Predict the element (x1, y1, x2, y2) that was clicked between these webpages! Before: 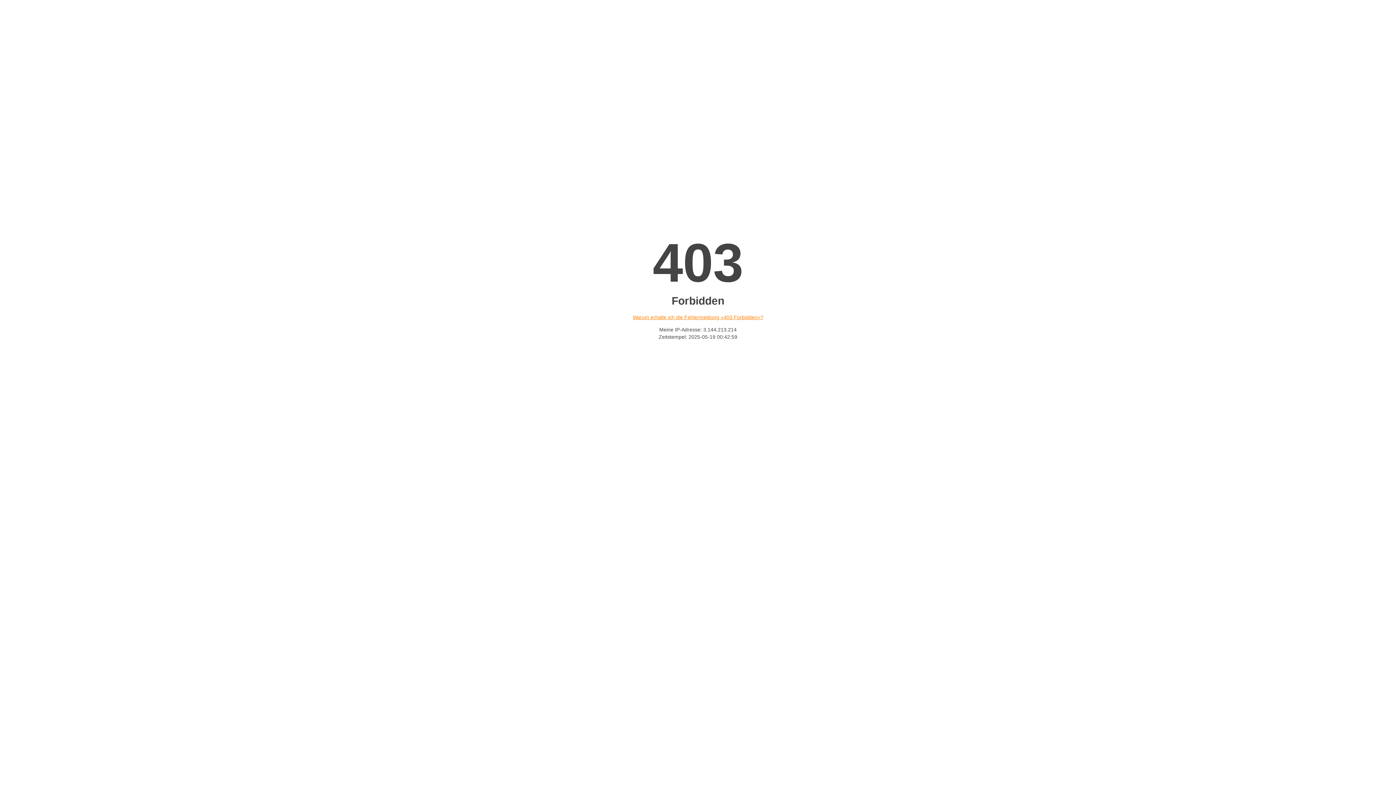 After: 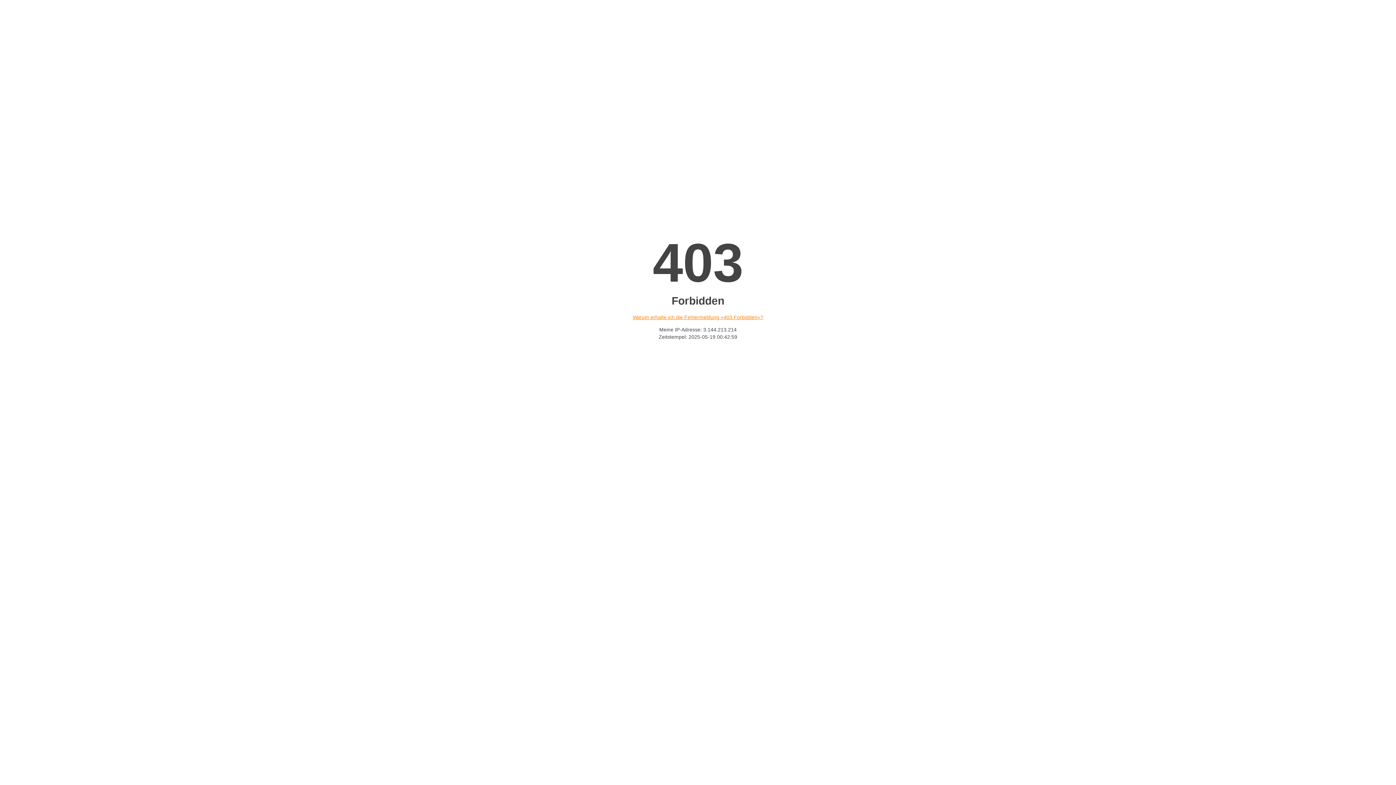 Action: label: Warum erhalte ich die Fehlermeldung «403 Forbidden»? bbox: (632, 314, 763, 320)